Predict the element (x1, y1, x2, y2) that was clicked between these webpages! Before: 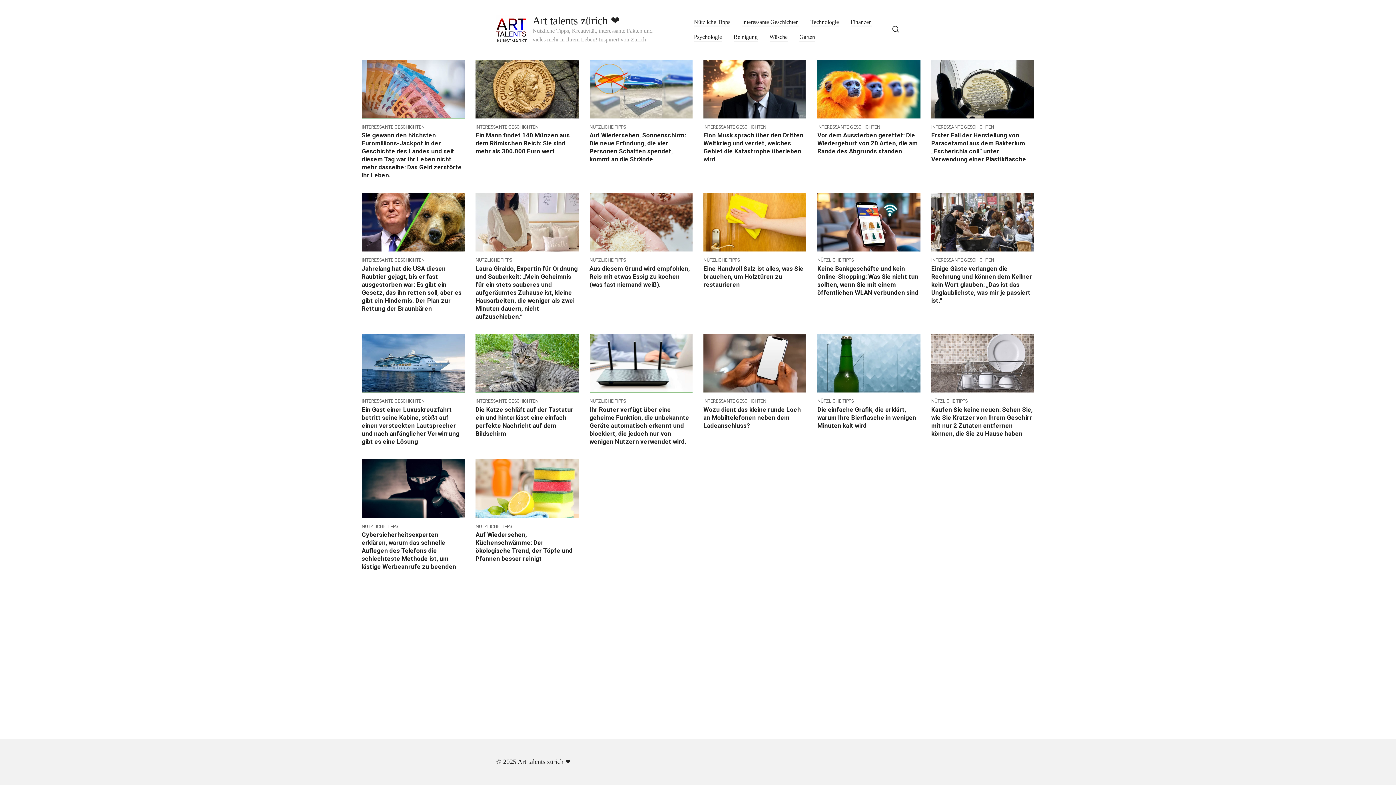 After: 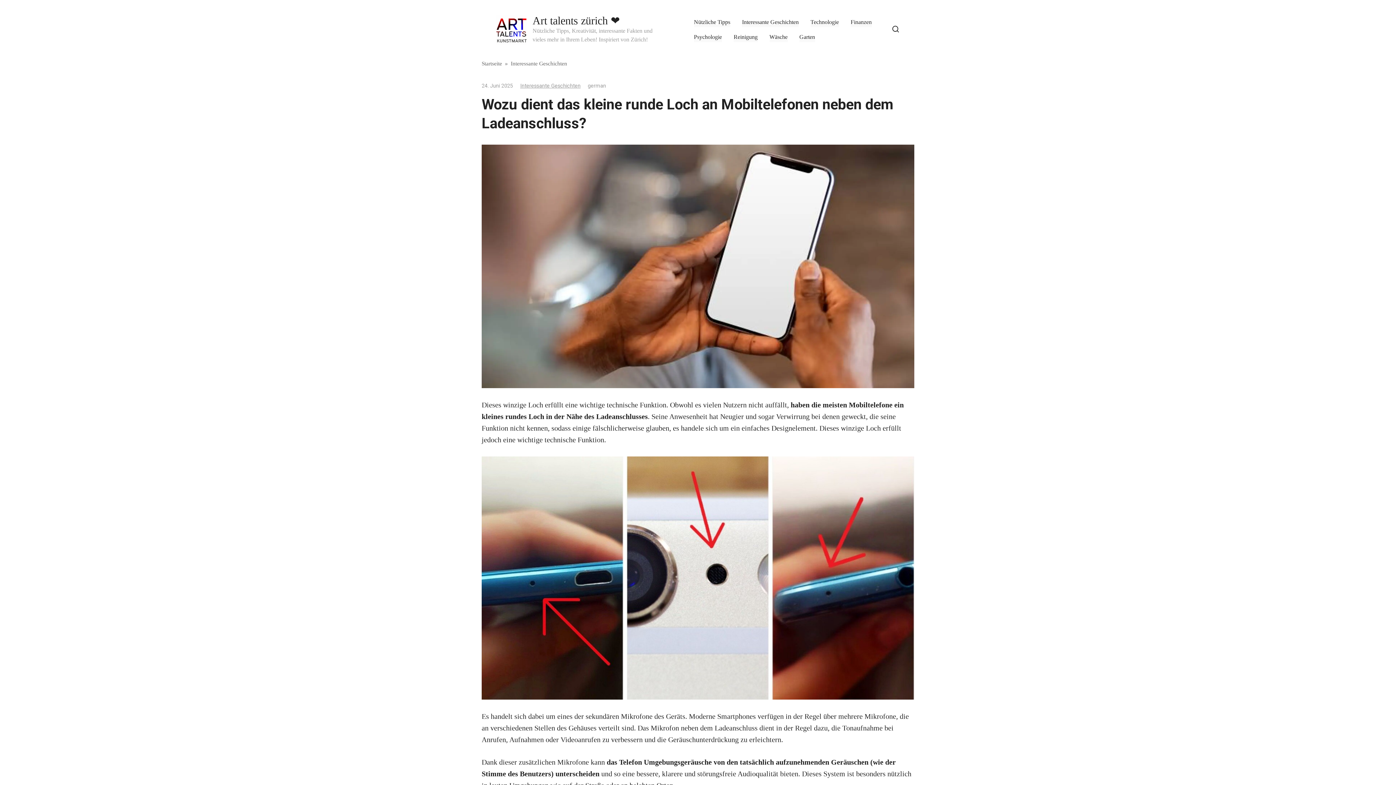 Action: label: INTERESSANTE GESCHICHTEN
Wozu dient das kleine runde Loch an Mobiltelefonen neben dem Ladeanschluss? bbox: (703, 333, 806, 429)